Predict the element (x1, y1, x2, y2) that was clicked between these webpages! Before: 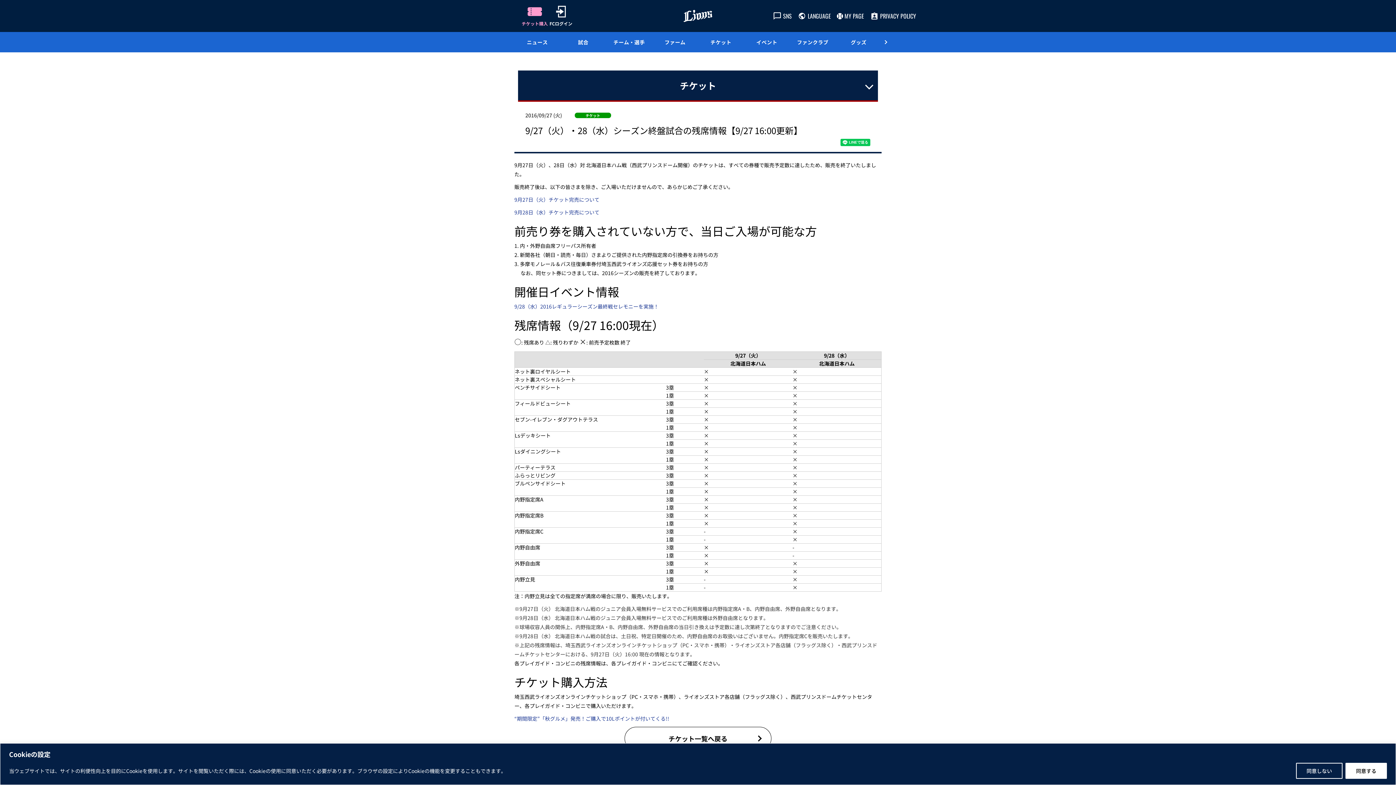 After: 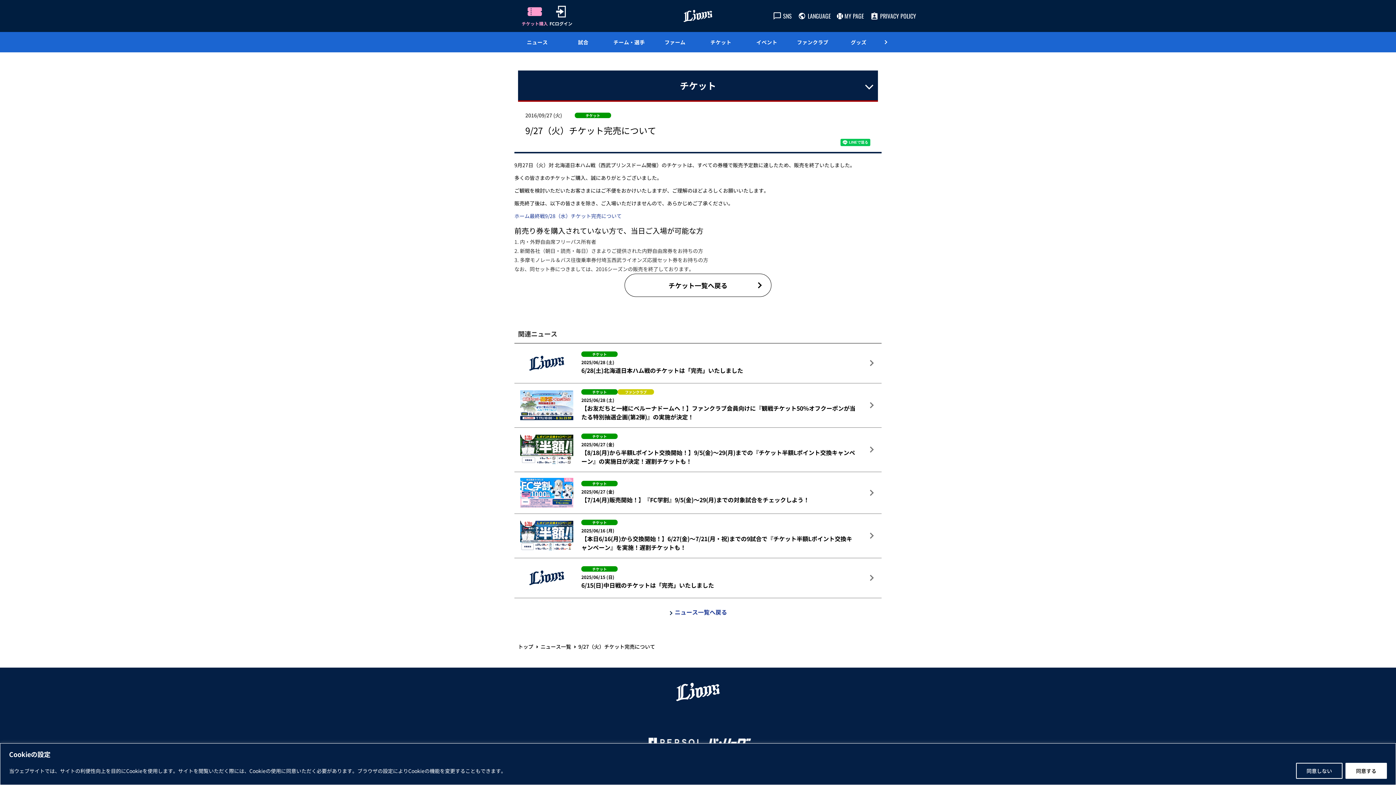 Action: label: 9月27日（火）チケット完売について bbox: (514, 196, 599, 203)